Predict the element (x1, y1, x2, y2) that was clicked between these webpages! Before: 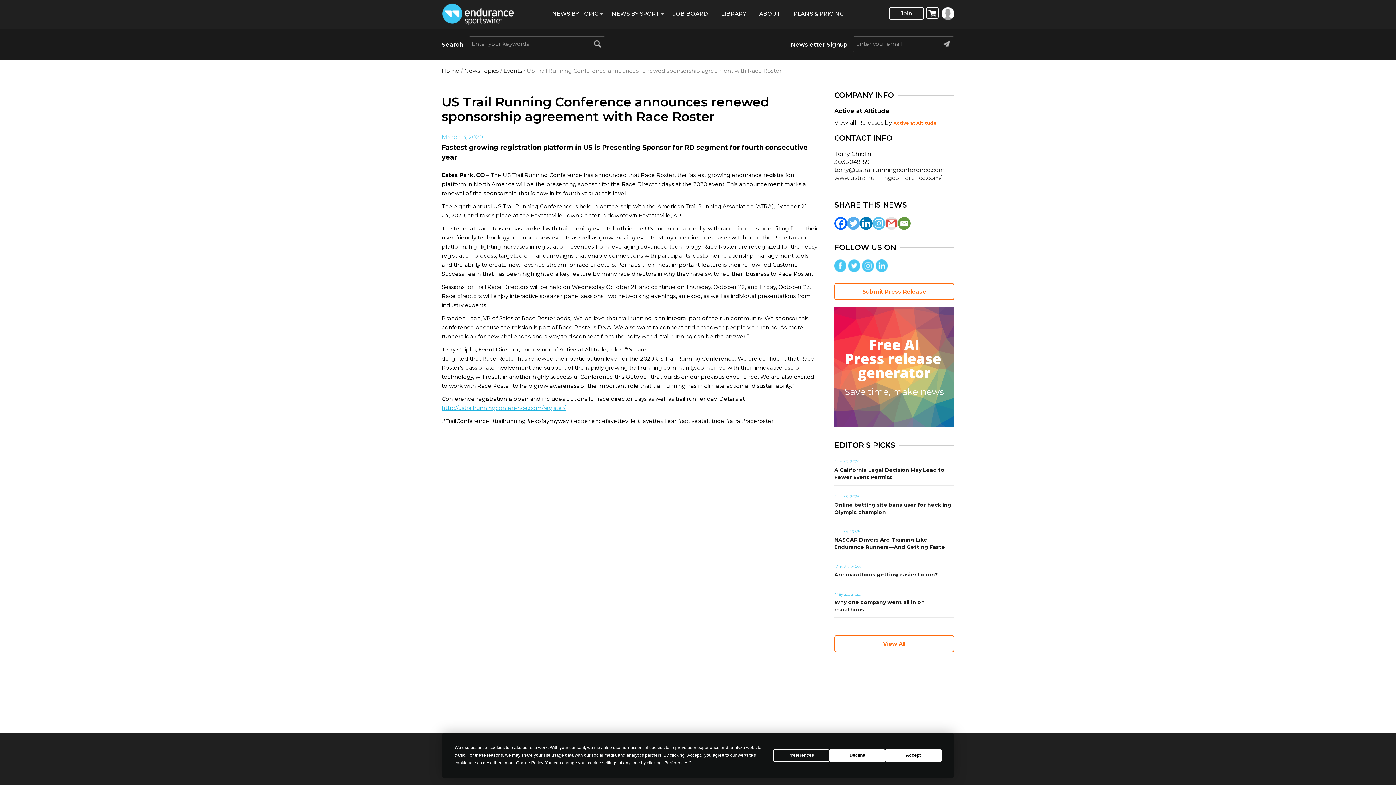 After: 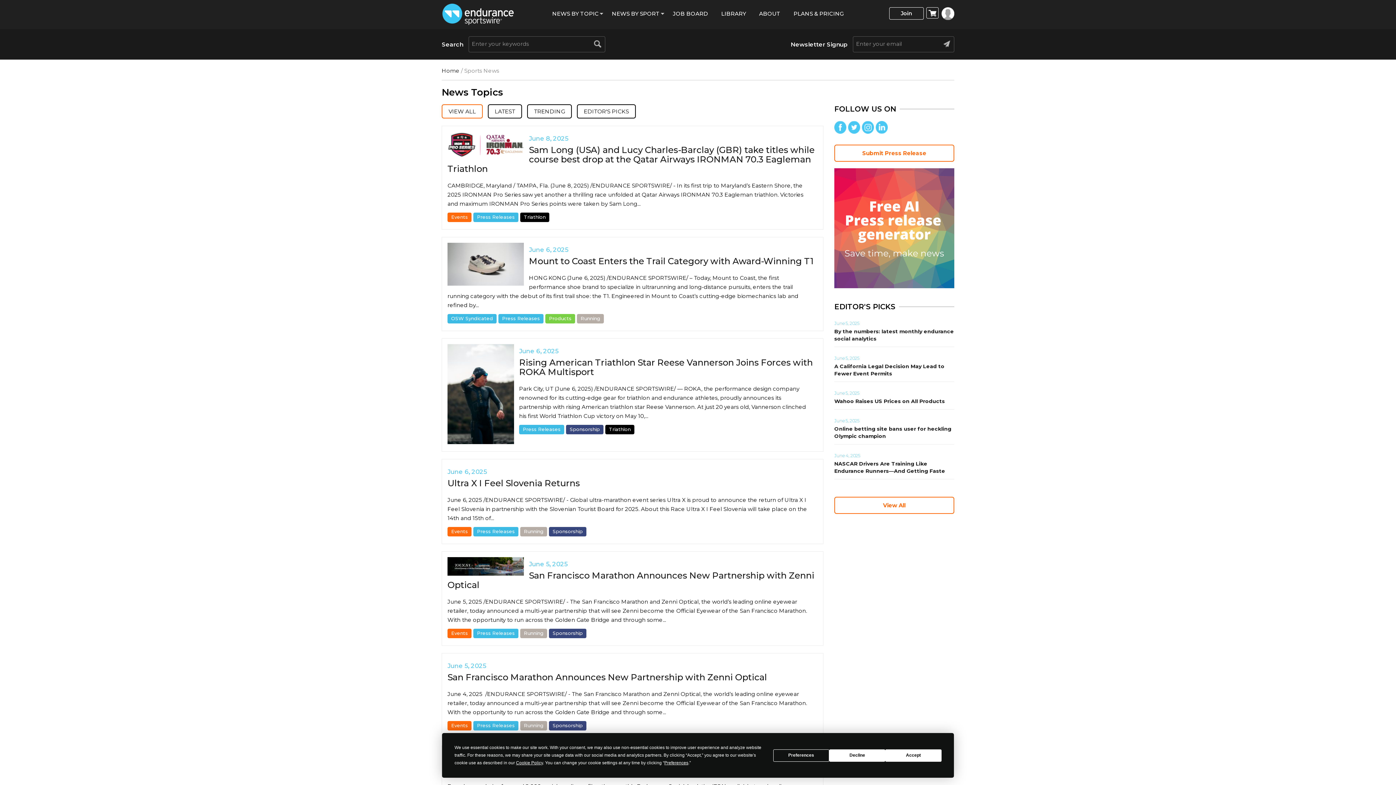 Action: bbox: (441, 10, 514, 17)